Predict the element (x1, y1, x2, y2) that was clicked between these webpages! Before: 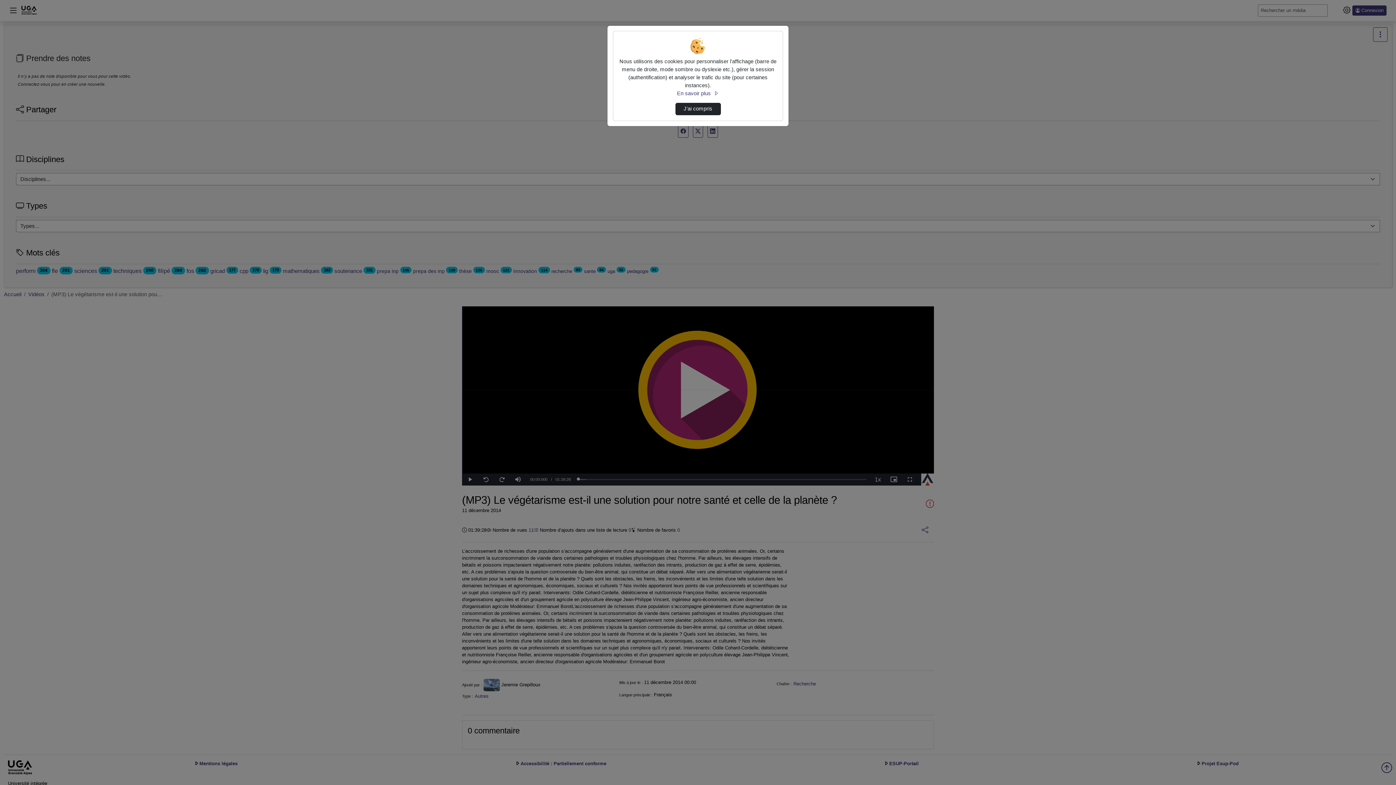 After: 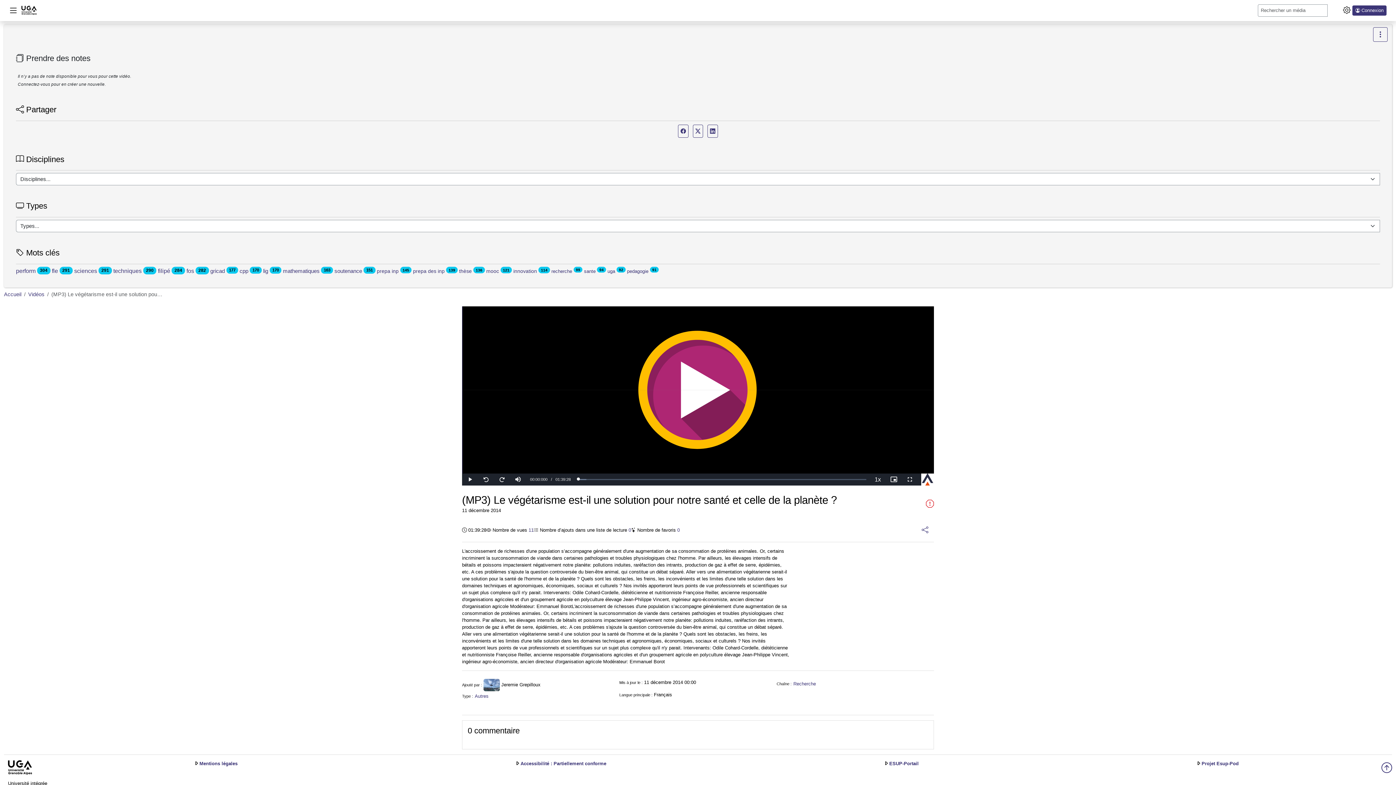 Action: label: J’ai compris bbox: (675, 102, 720, 115)